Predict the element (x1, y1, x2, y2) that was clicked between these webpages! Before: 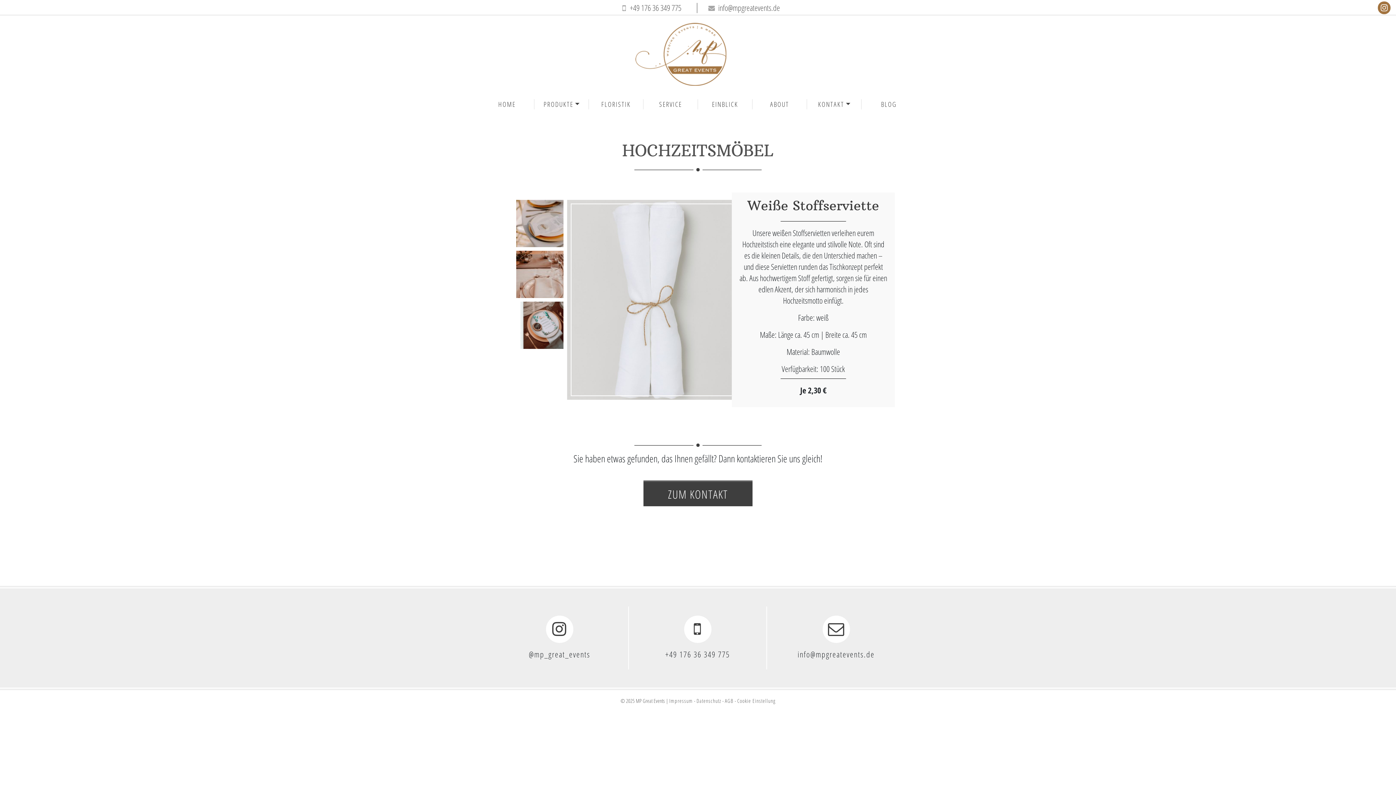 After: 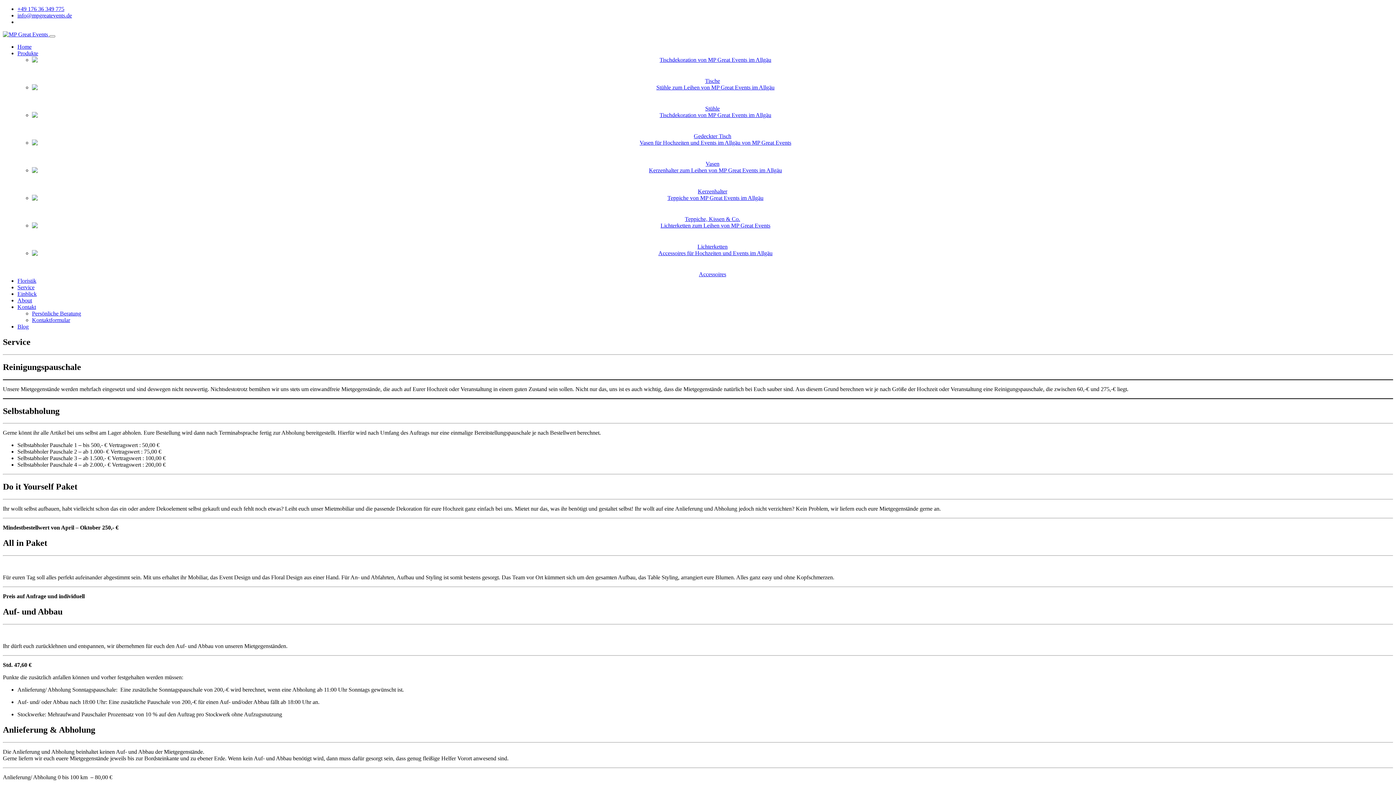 Action: bbox: (643, 99, 697, 109) label: SERVICE